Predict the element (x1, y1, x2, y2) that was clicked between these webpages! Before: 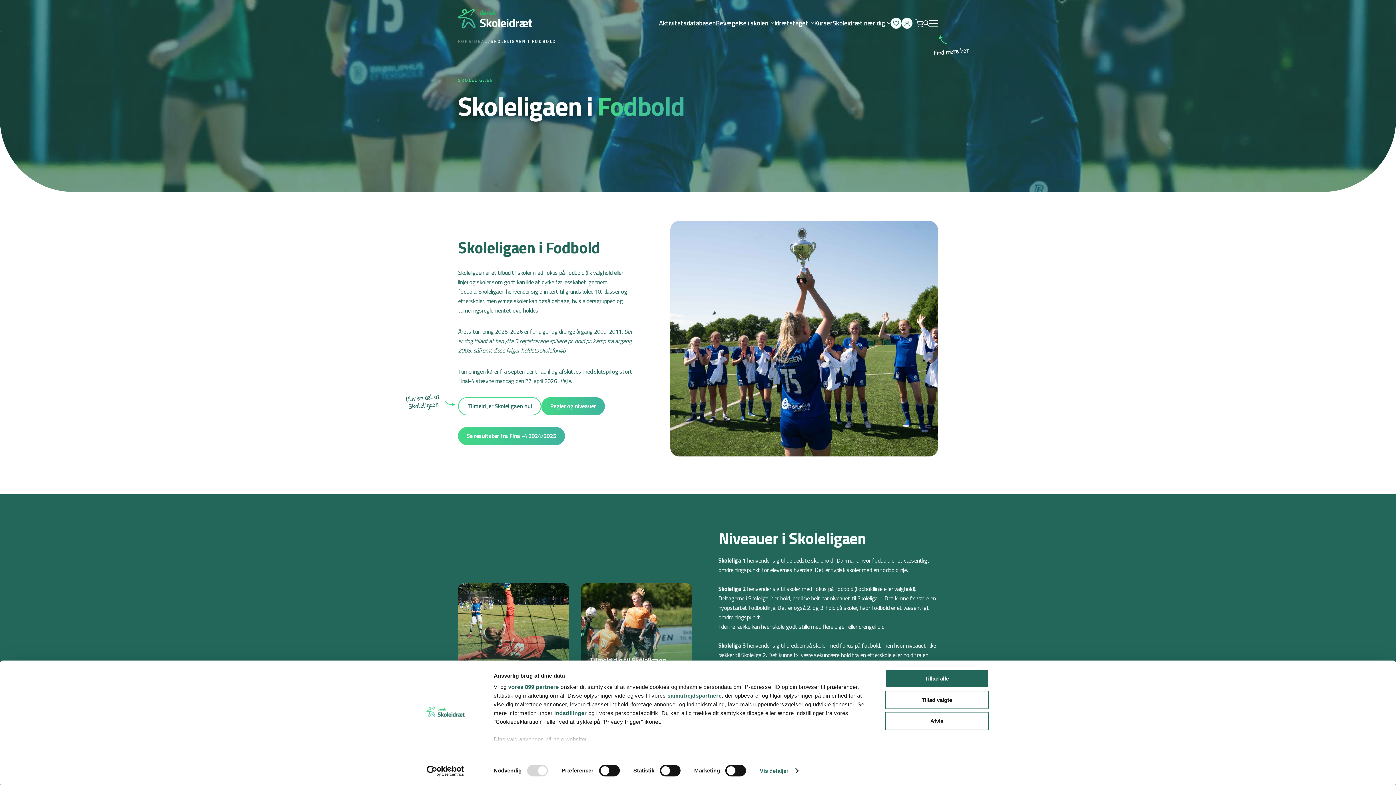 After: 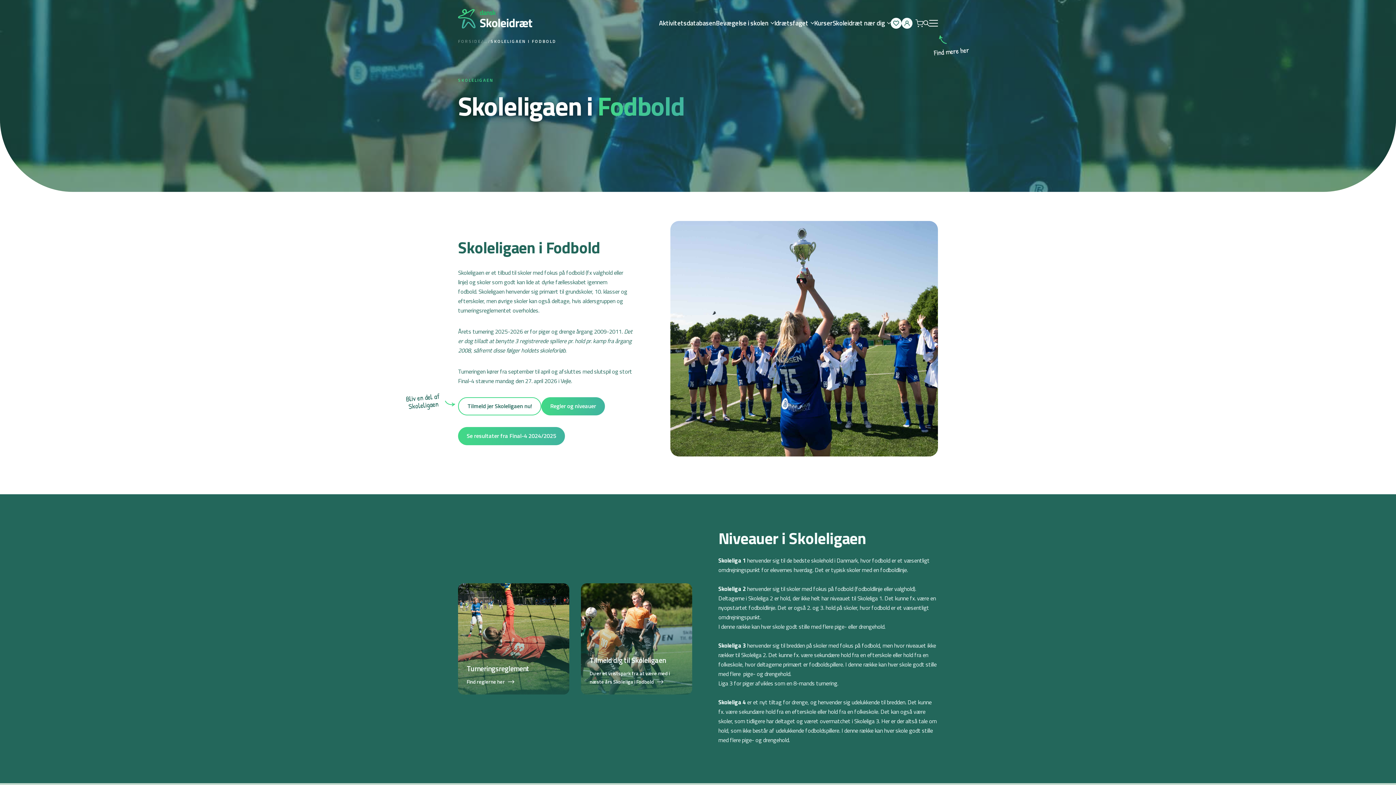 Action: bbox: (885, 690, 989, 709) label: Tillad valgte